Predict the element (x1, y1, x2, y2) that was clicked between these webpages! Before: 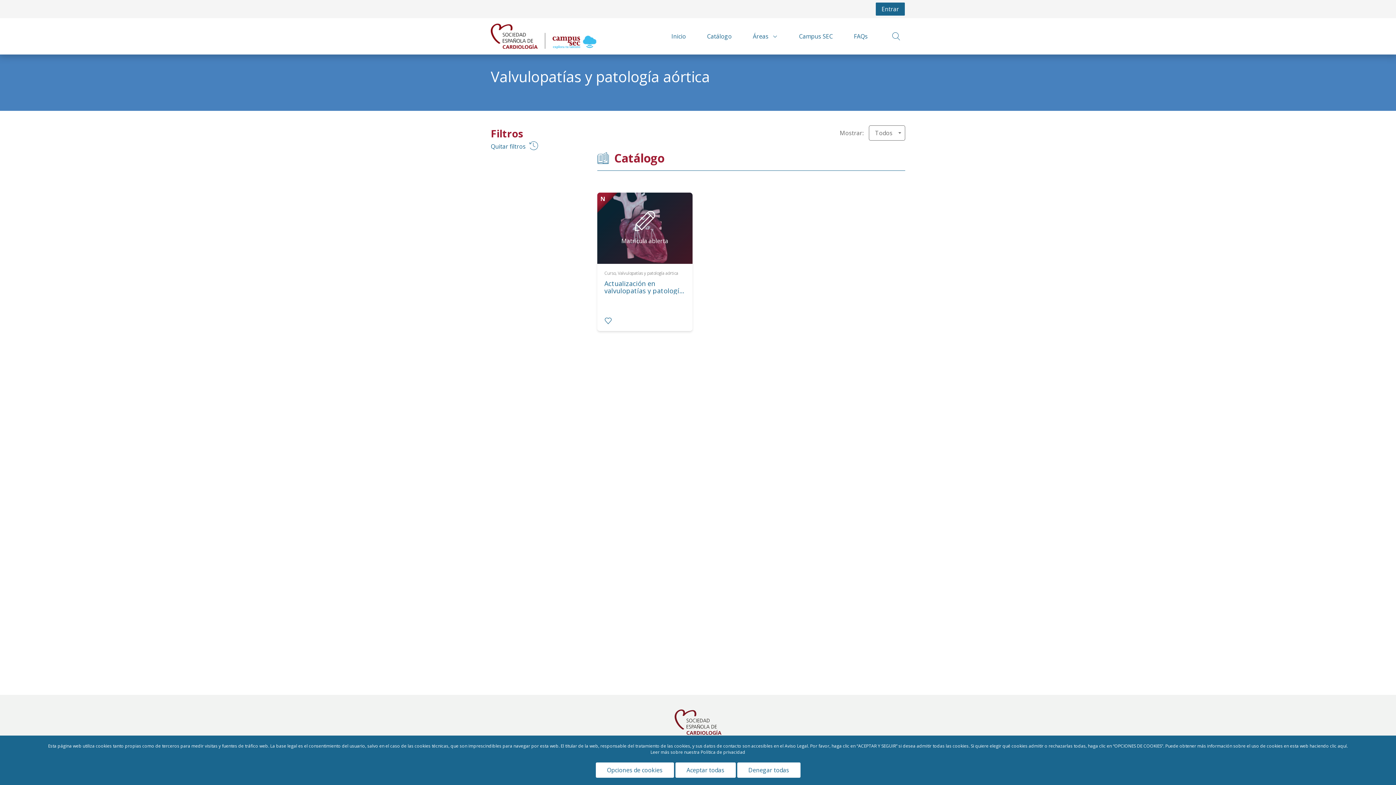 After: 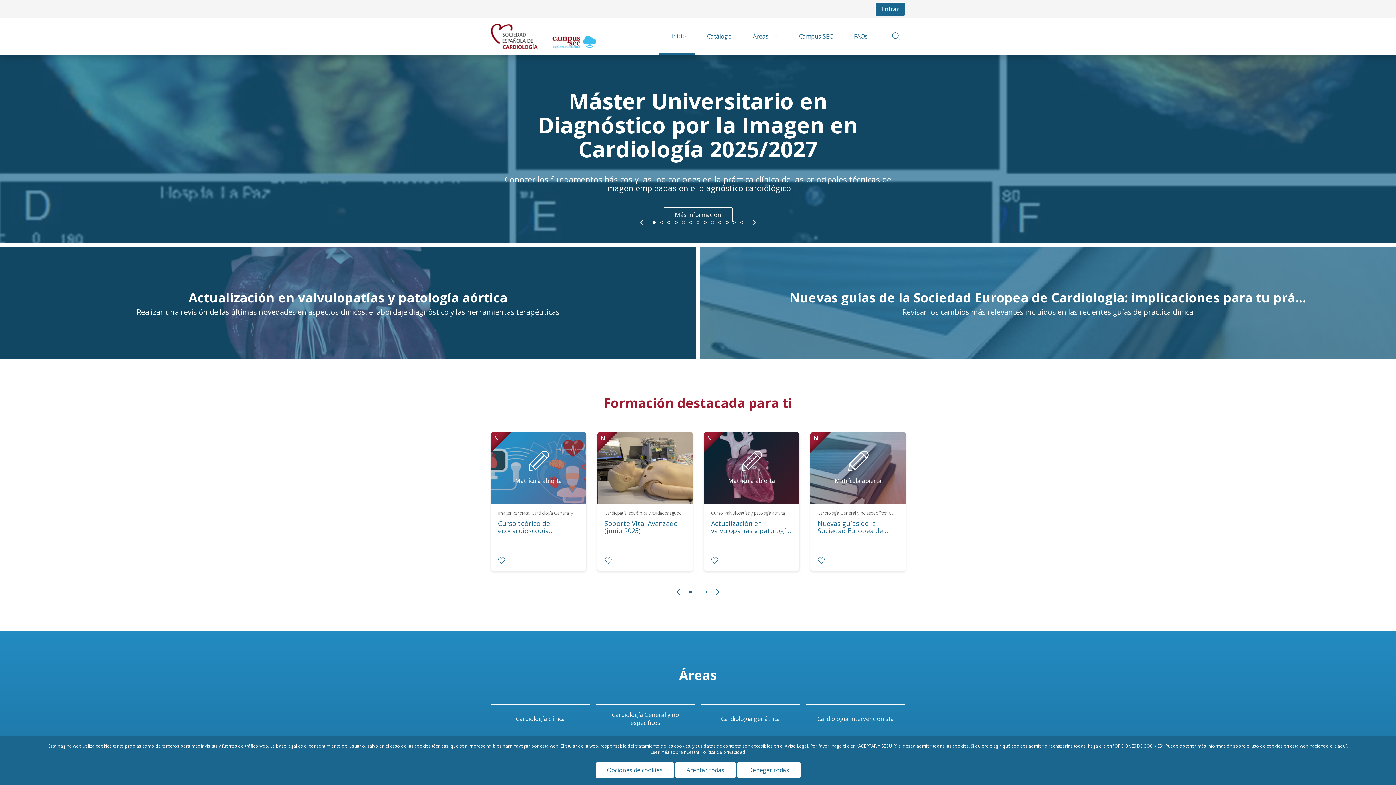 Action: bbox: (659, 18, 695, 54) label: Inicio